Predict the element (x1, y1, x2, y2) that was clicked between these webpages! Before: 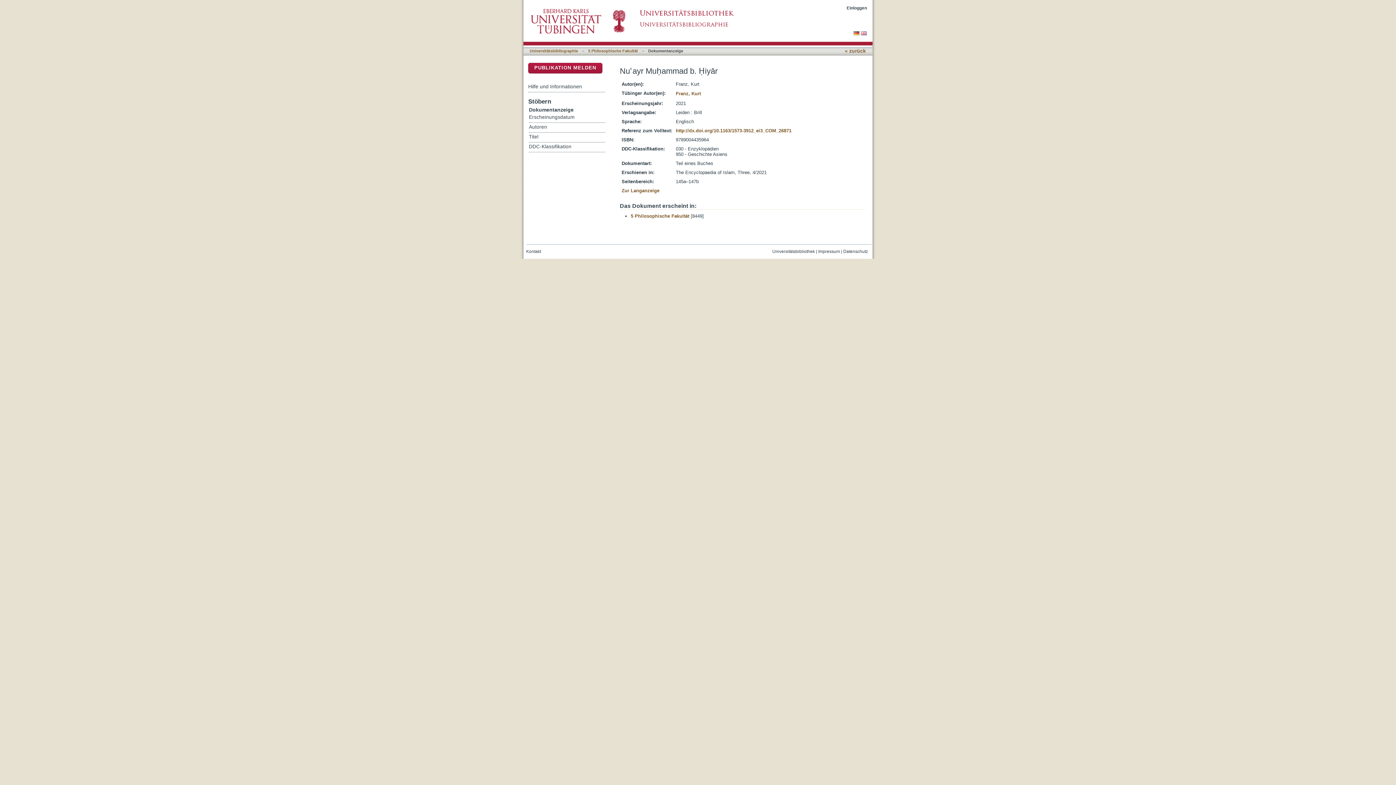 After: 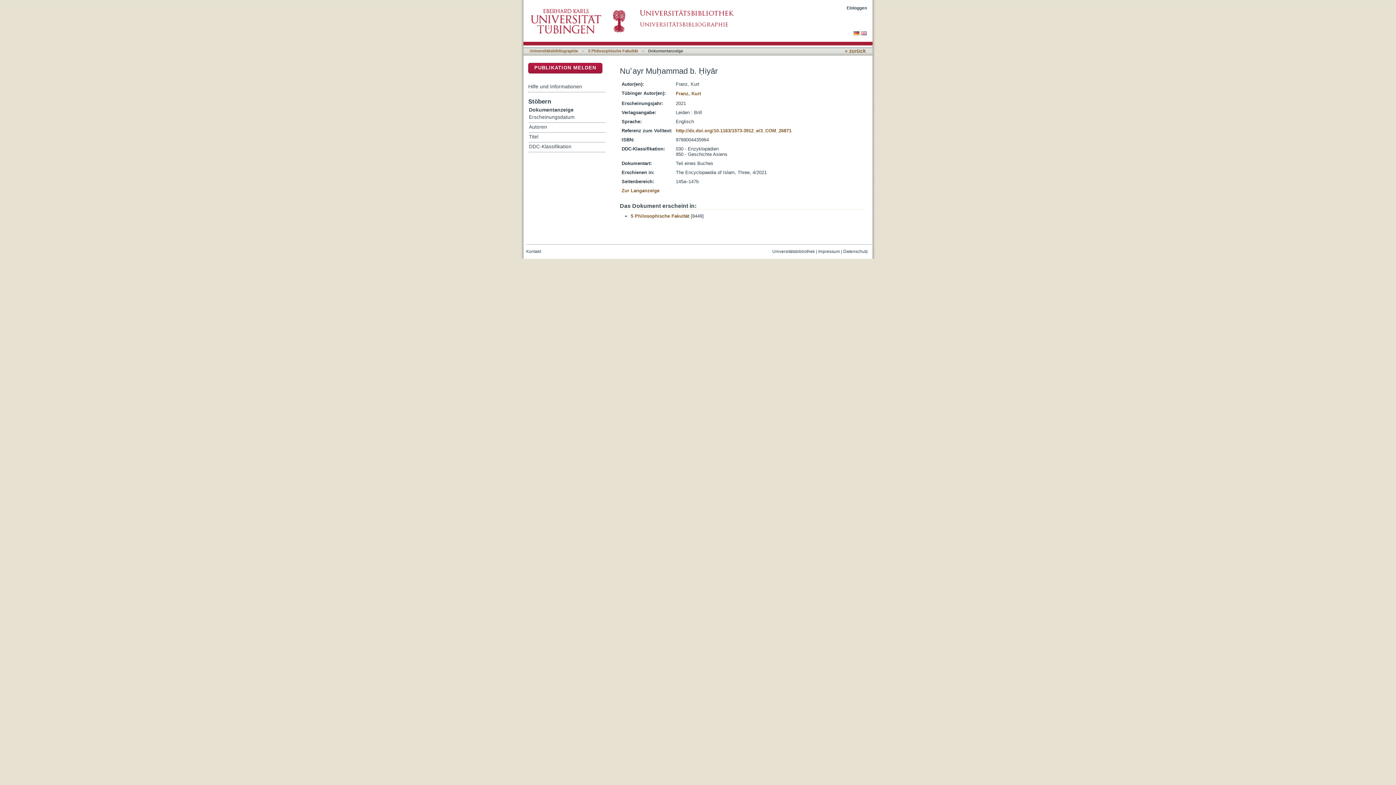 Action: bbox: (853, 30, 861, 36) label:  